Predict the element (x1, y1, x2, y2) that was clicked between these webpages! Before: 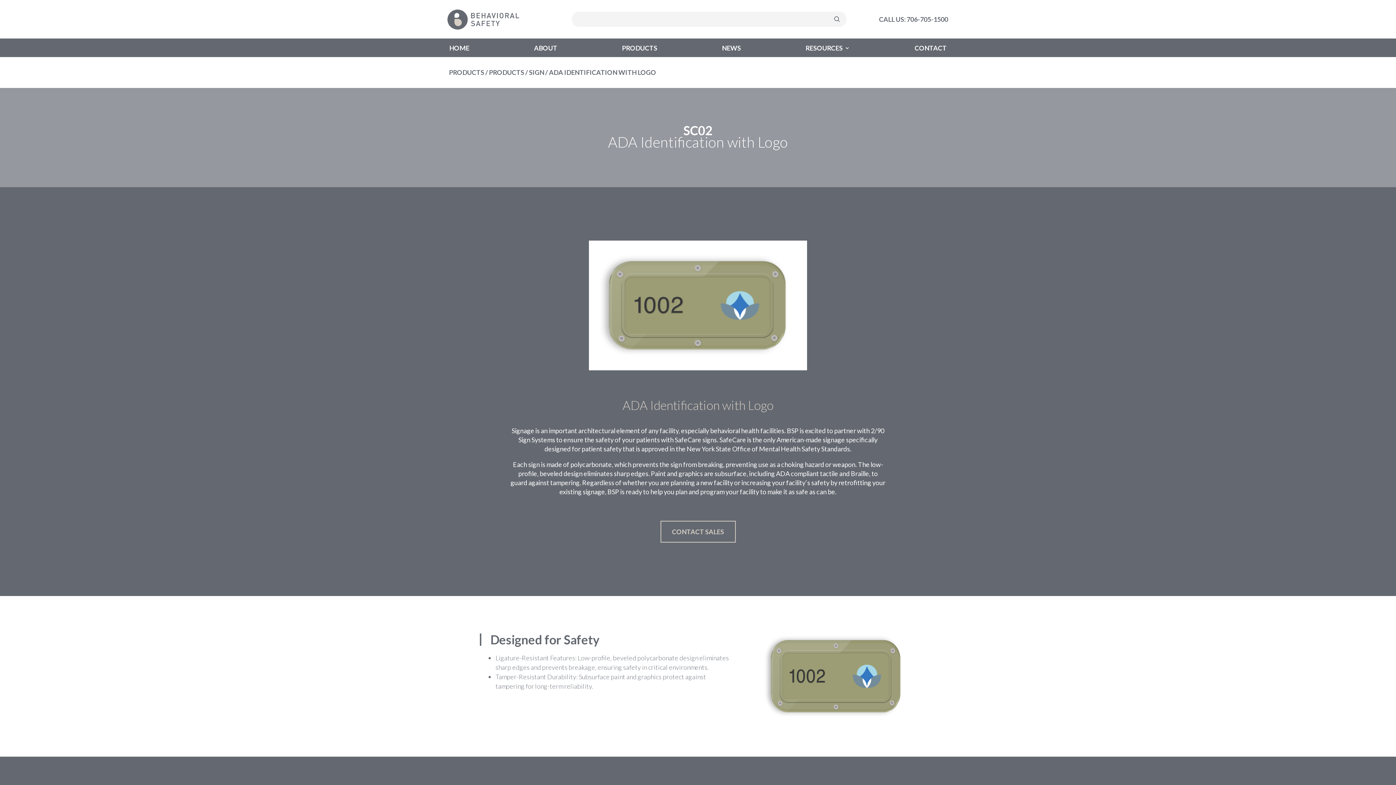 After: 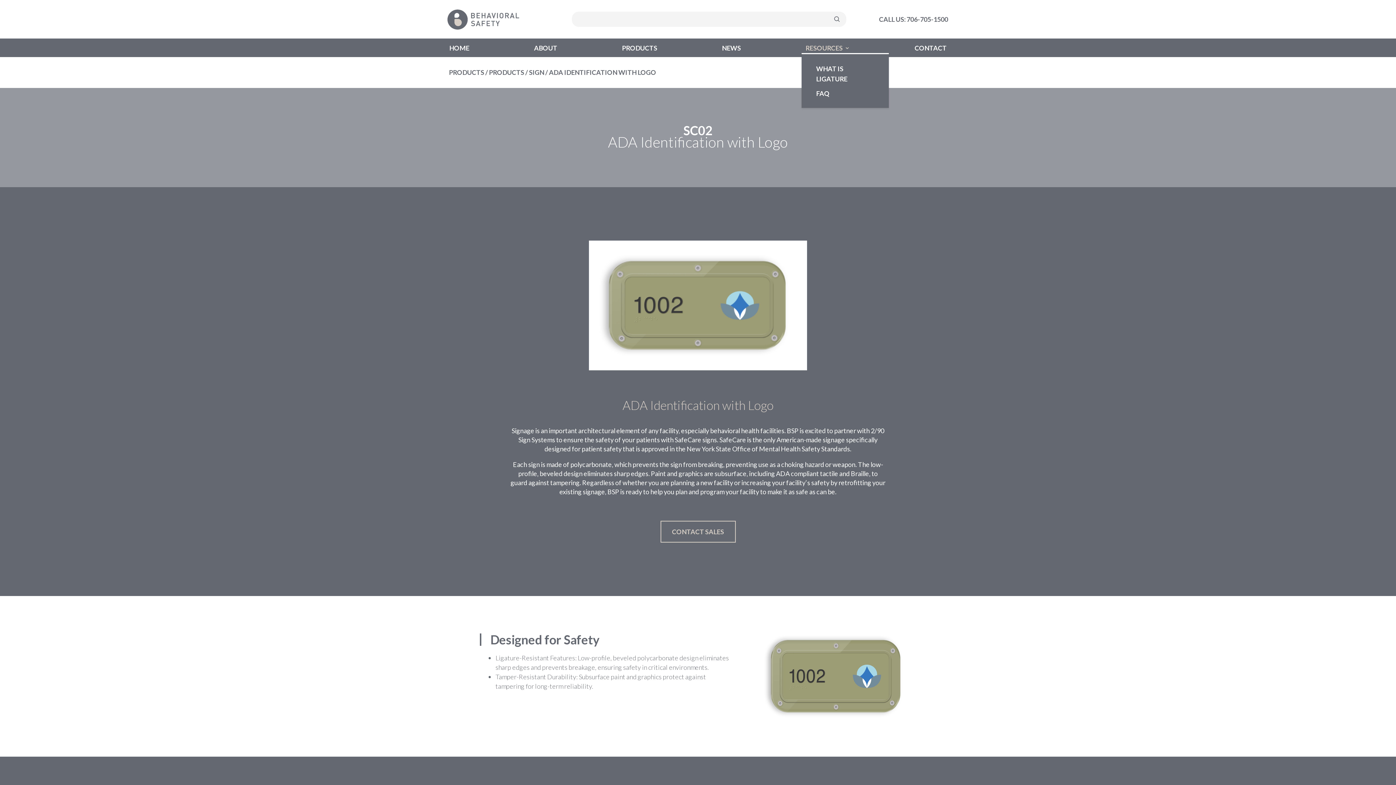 Action: bbox: (805, 45, 850, 53) label: RESOURCES